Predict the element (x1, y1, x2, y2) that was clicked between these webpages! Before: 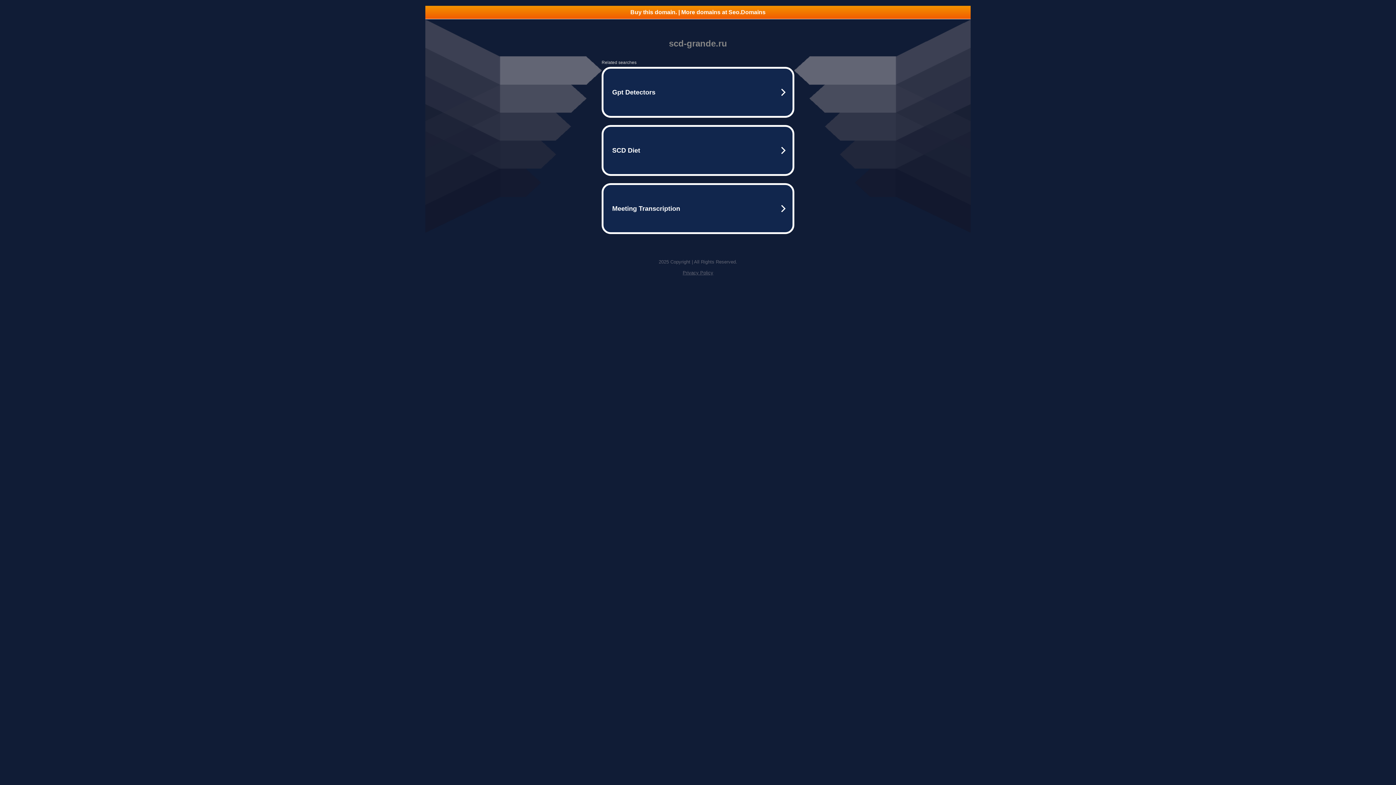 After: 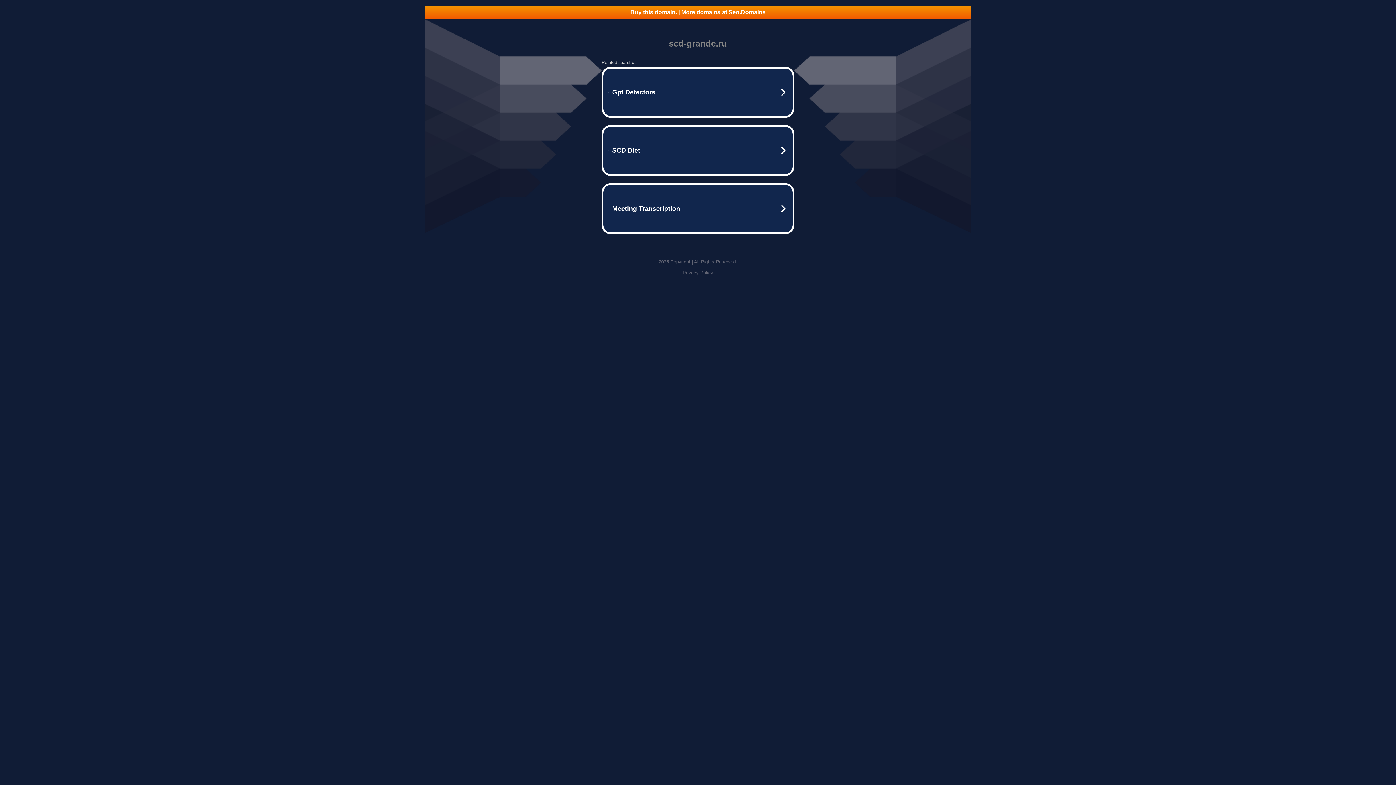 Action: bbox: (682, 270, 713, 275) label: Privacy Policy